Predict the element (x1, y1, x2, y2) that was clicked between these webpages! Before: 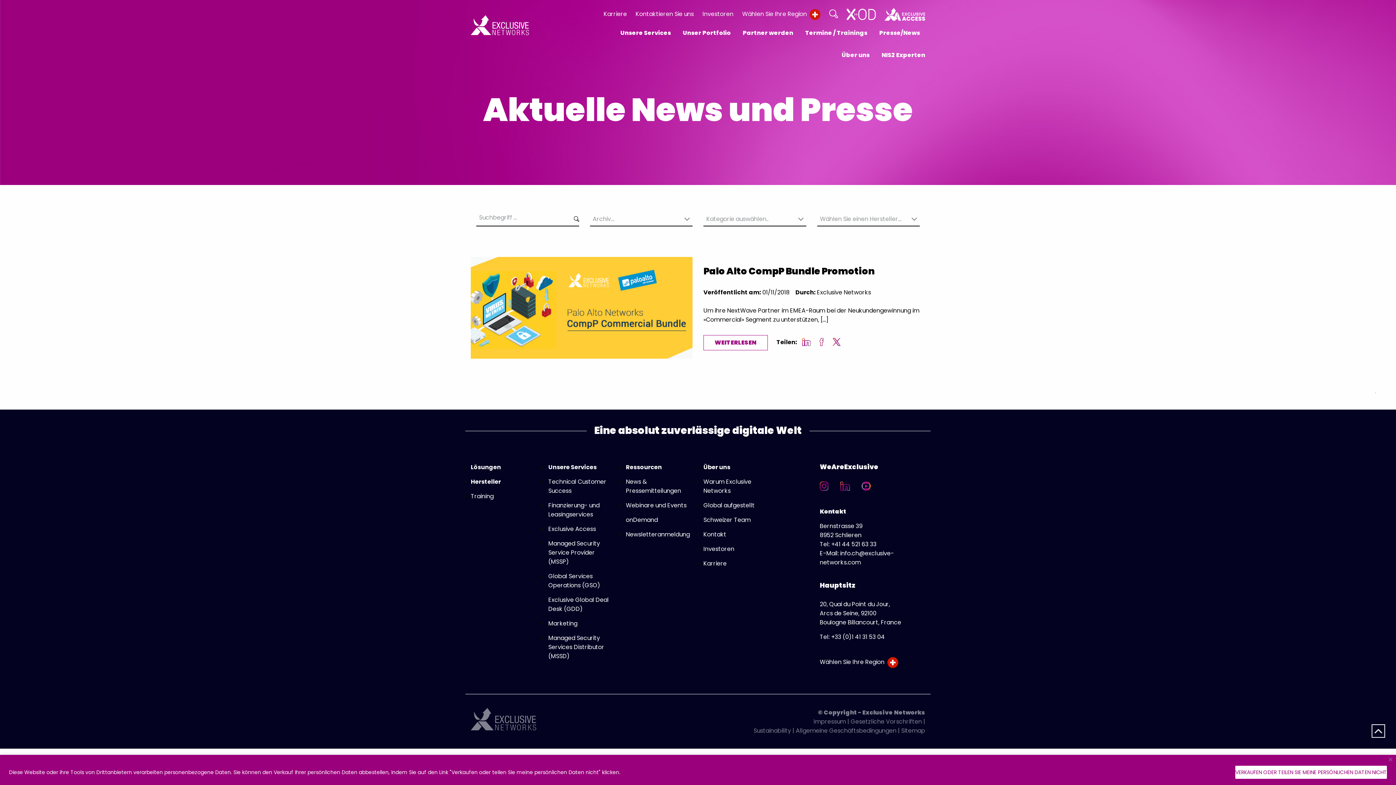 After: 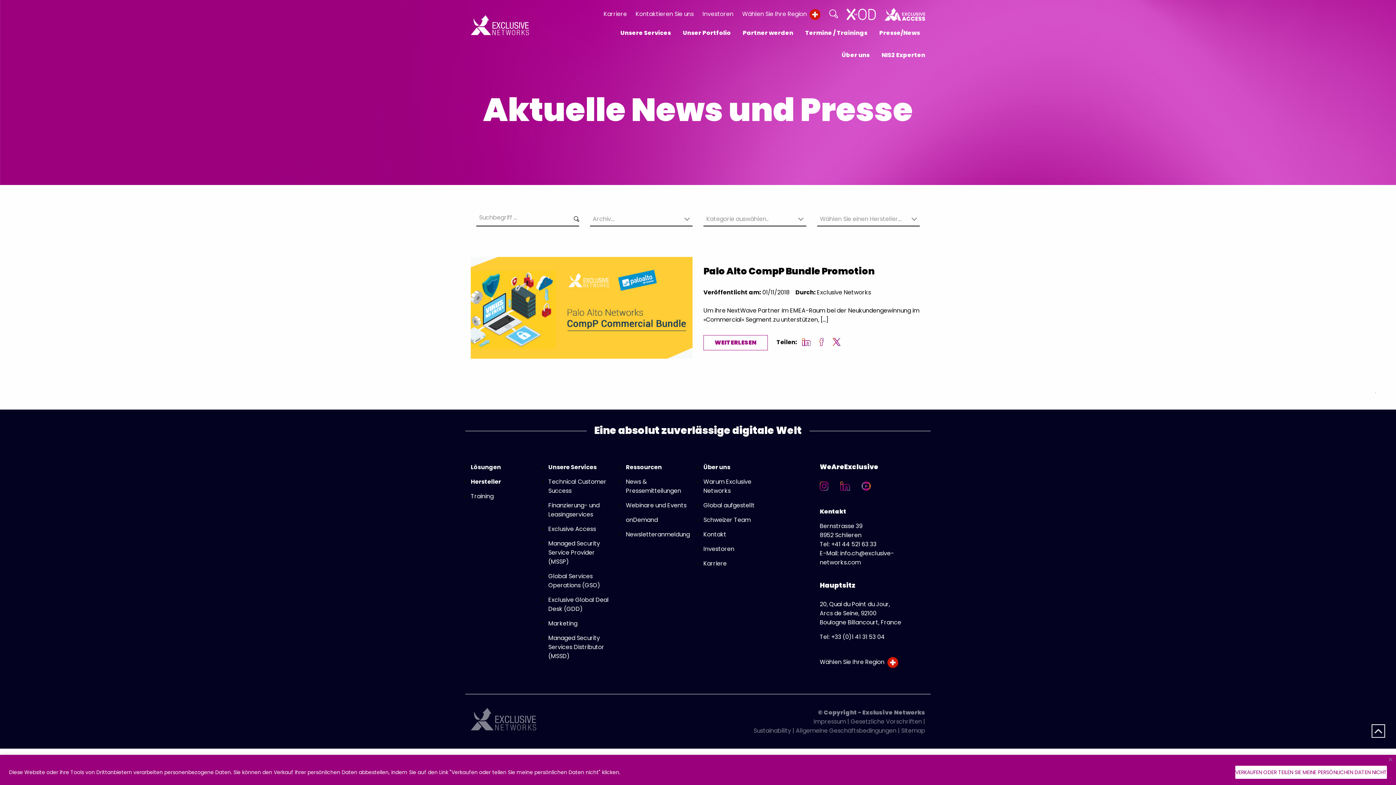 Action: label: +41 44 521 63 33 bbox: (831, 540, 876, 548)